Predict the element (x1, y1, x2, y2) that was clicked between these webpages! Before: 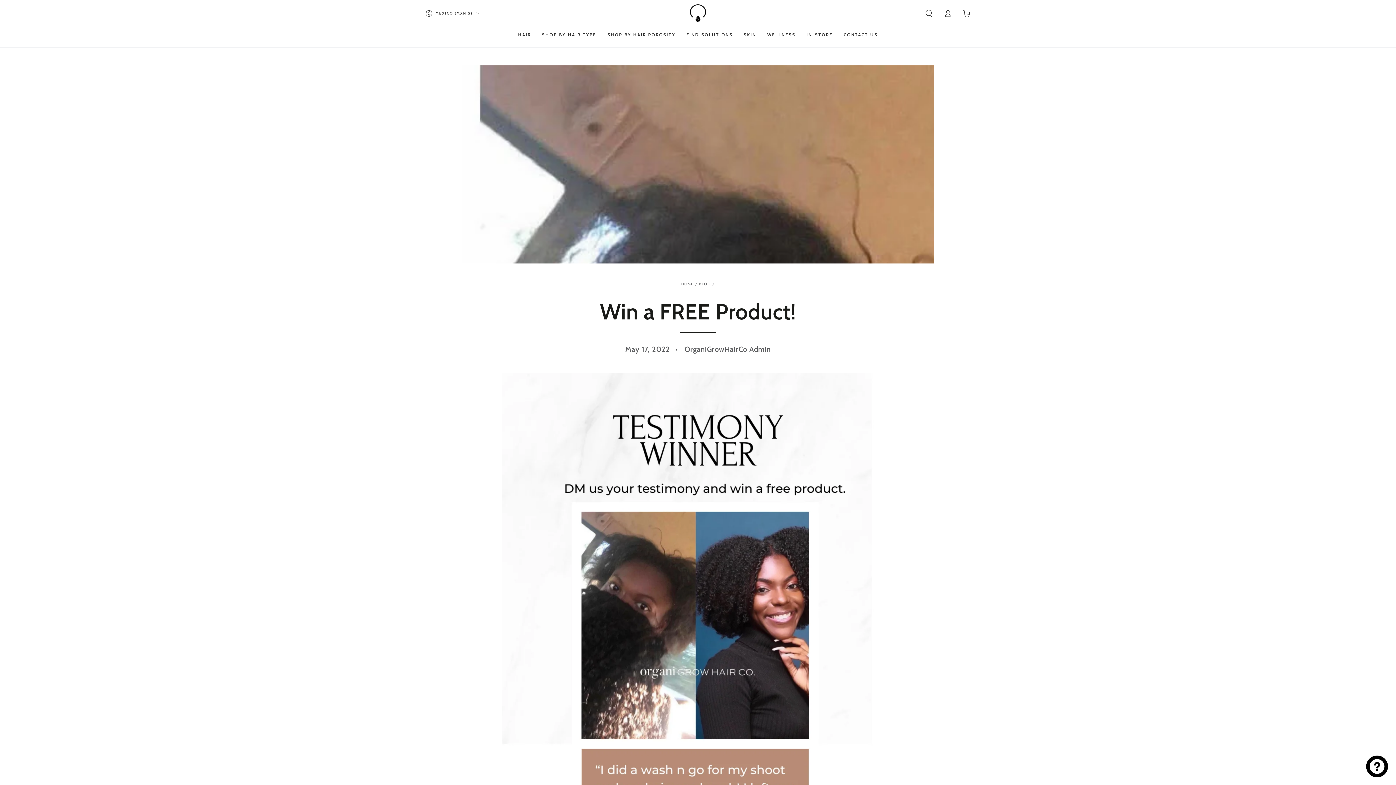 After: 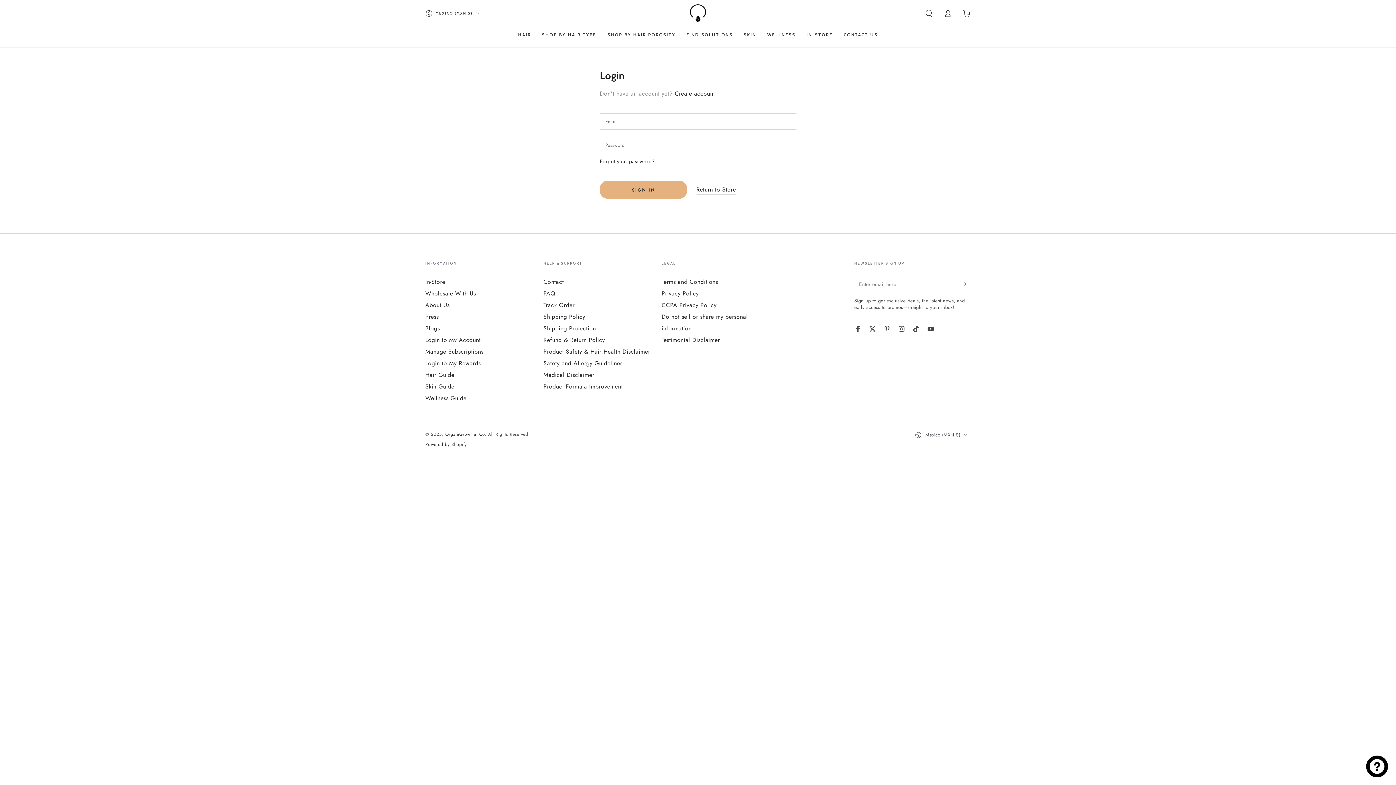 Action: label: Log in bbox: (938, 5, 957, 21)